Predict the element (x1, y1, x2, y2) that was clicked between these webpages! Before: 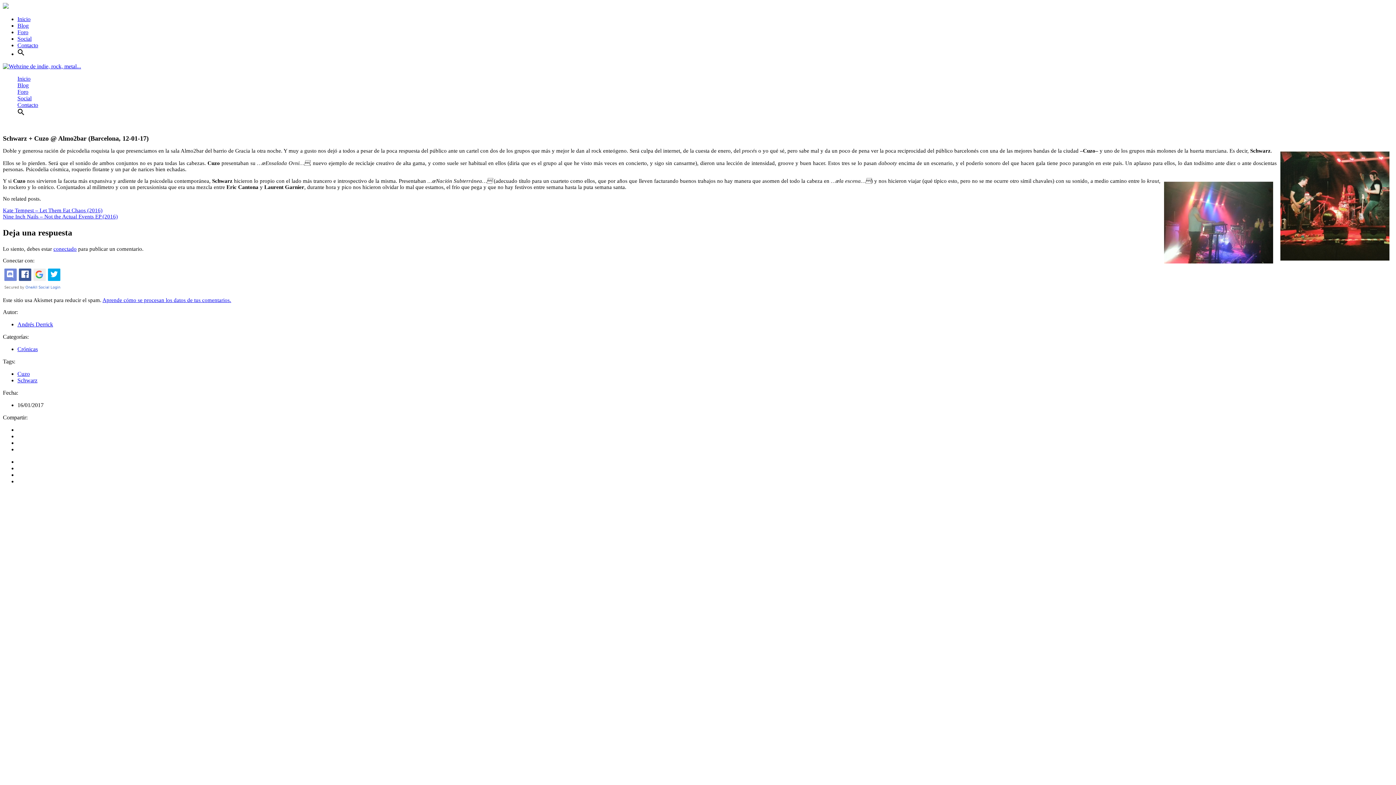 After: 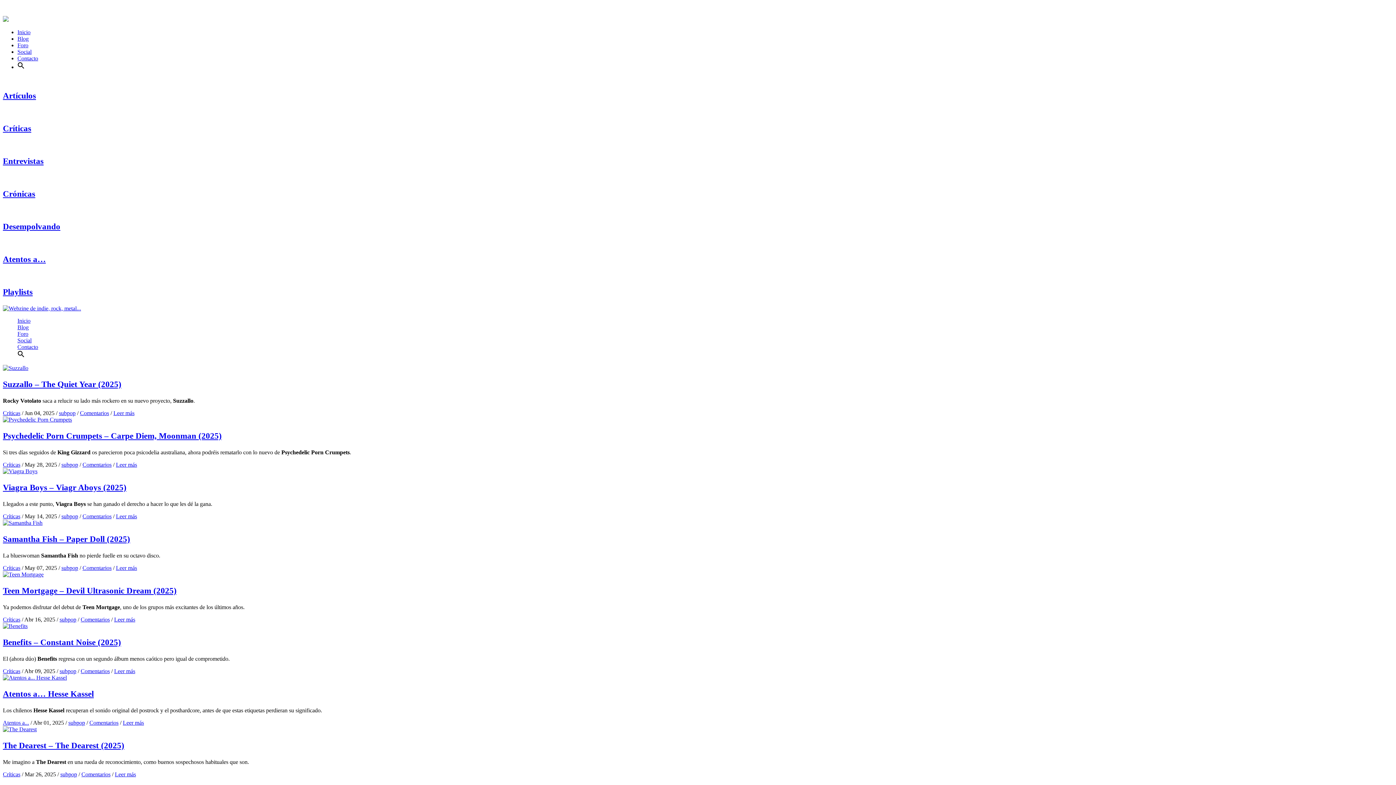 Action: bbox: (2, 3, 8, 9)